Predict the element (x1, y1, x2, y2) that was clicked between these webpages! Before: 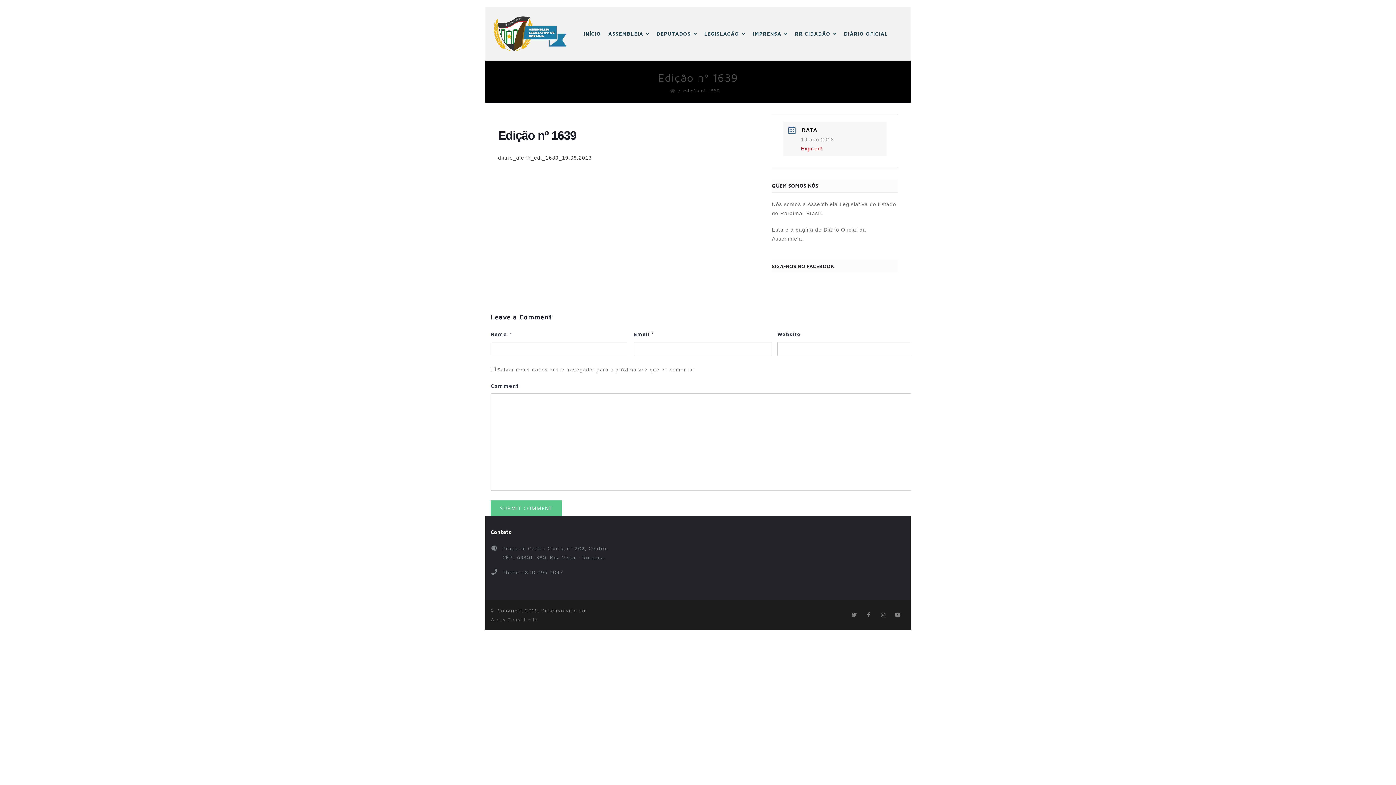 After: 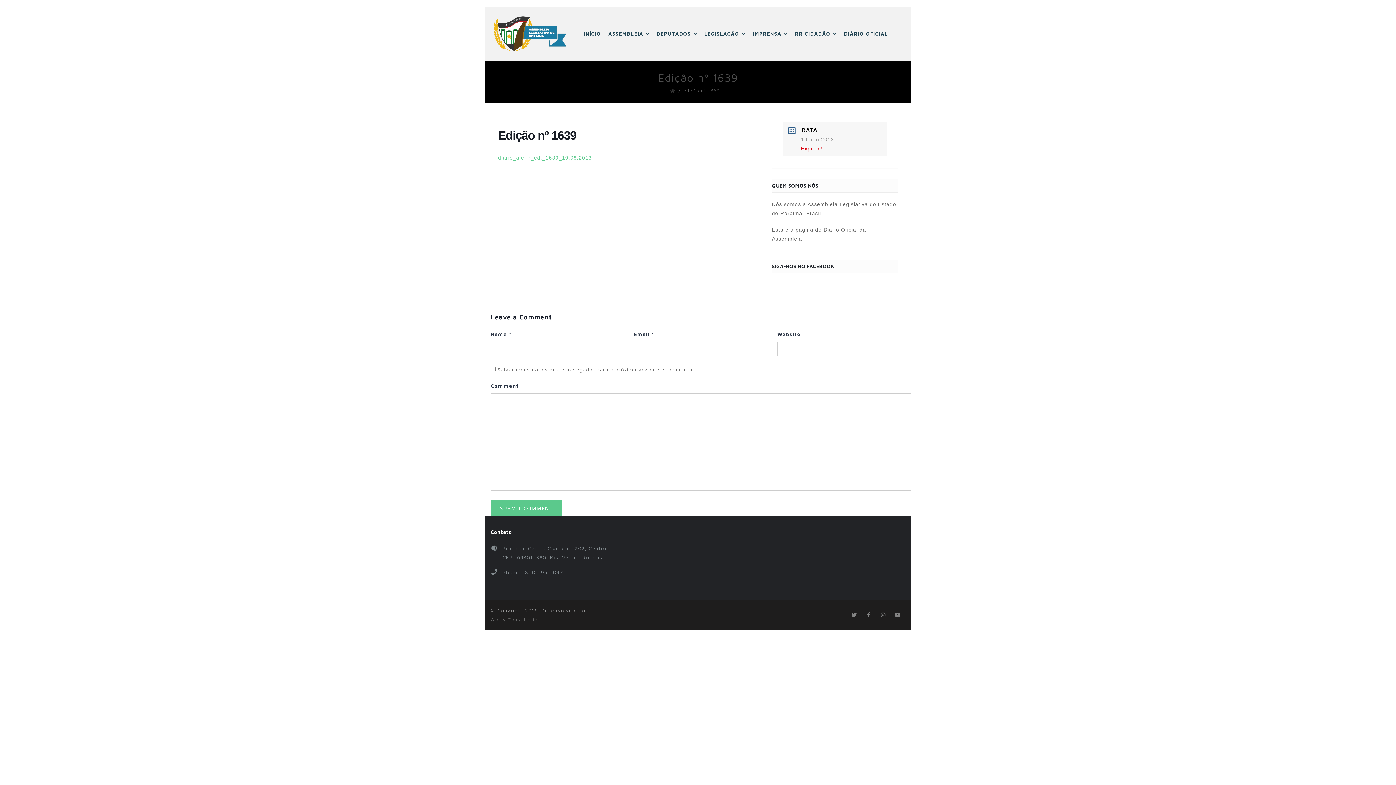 Action: bbox: (498, 155, 592, 160) label: diario_ale-rr_ed._1639_19.08.2013